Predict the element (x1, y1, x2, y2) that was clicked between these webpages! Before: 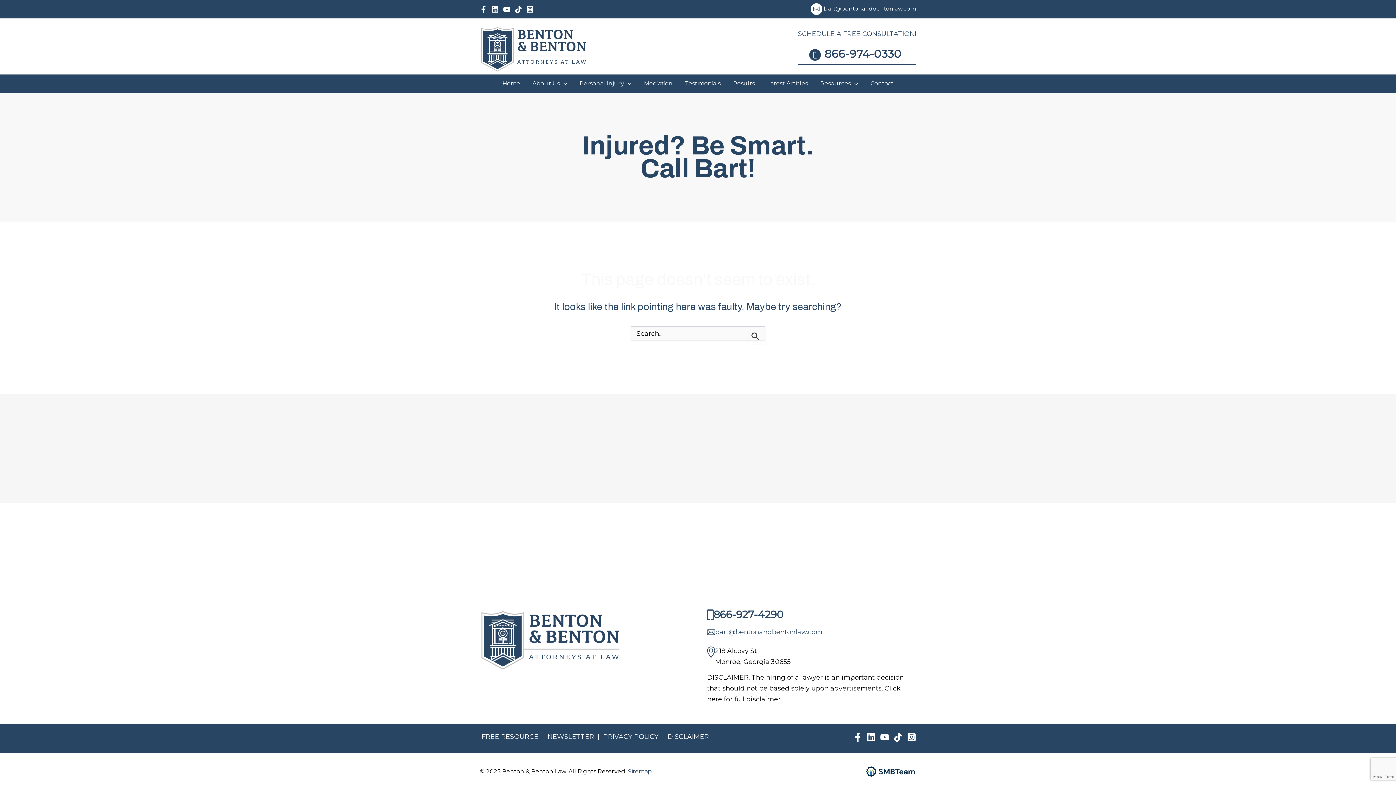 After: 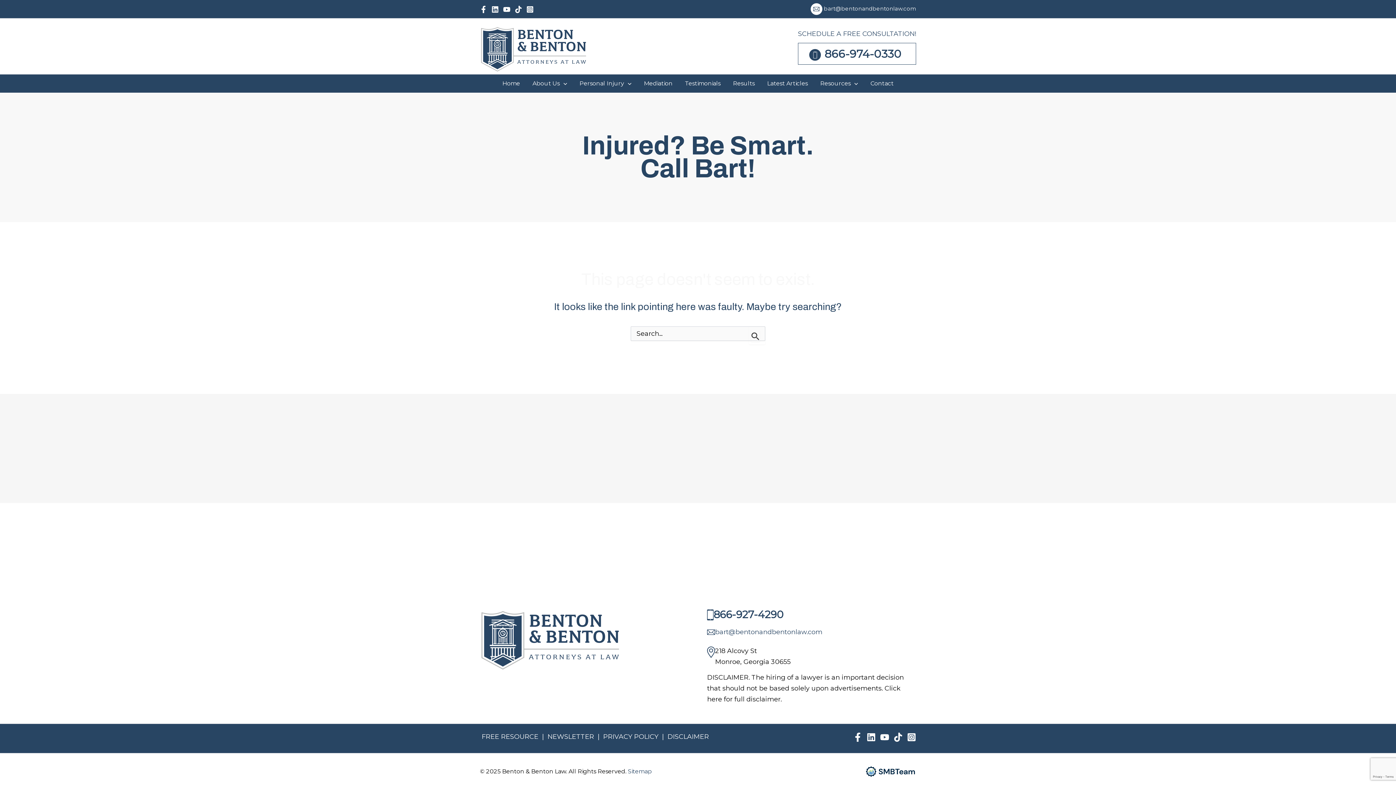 Action: bbox: (491, 5, 498, 13) label: Linkedin